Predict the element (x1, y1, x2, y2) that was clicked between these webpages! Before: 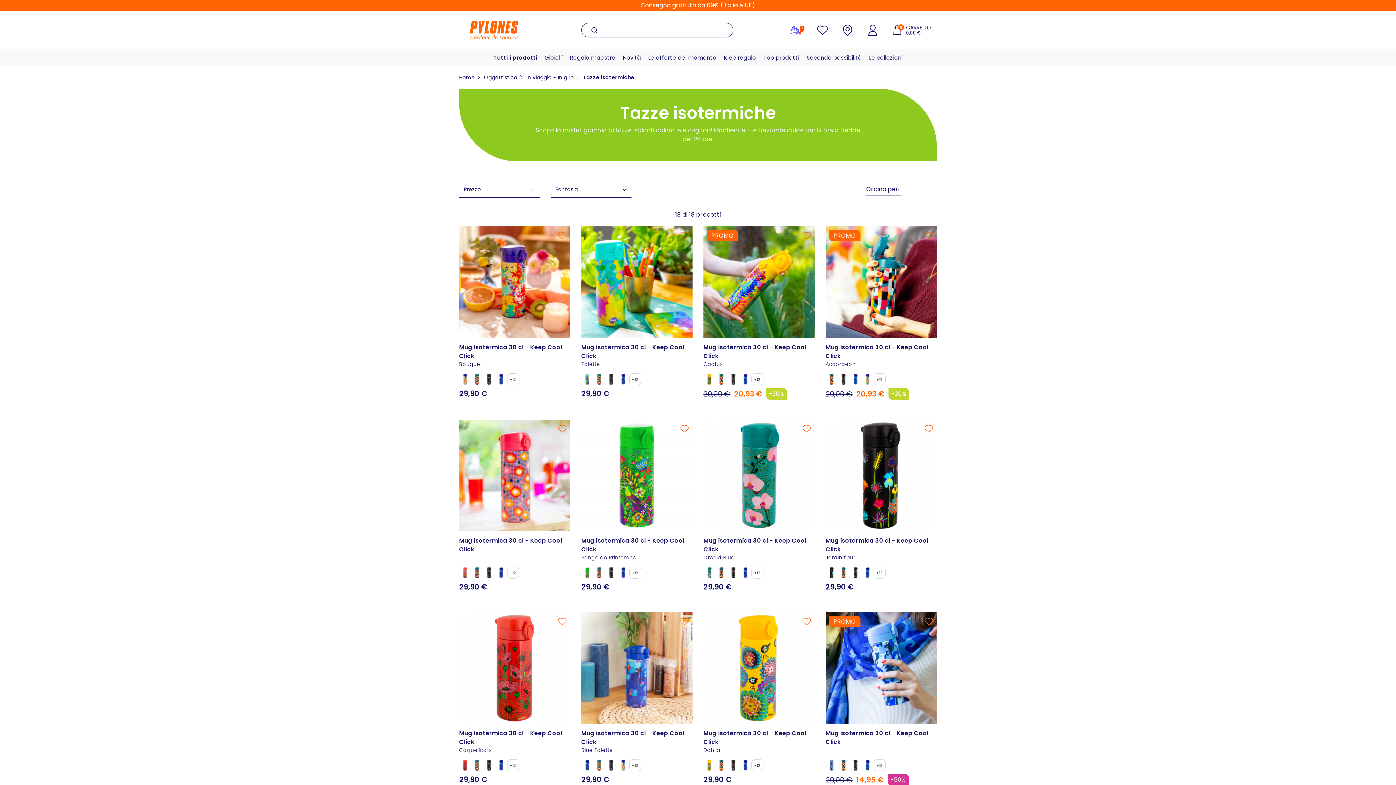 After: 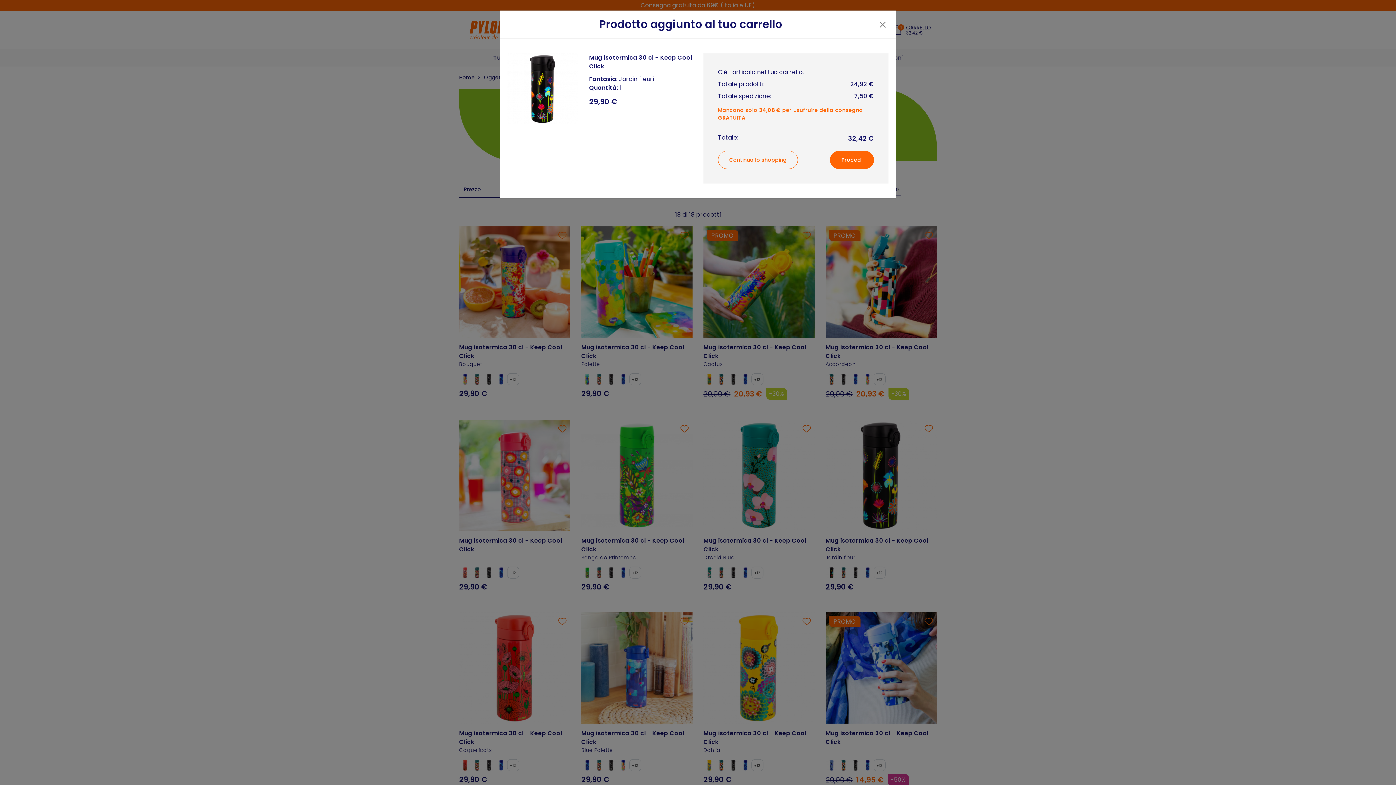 Action: bbox: (913, 510, 929, 526)